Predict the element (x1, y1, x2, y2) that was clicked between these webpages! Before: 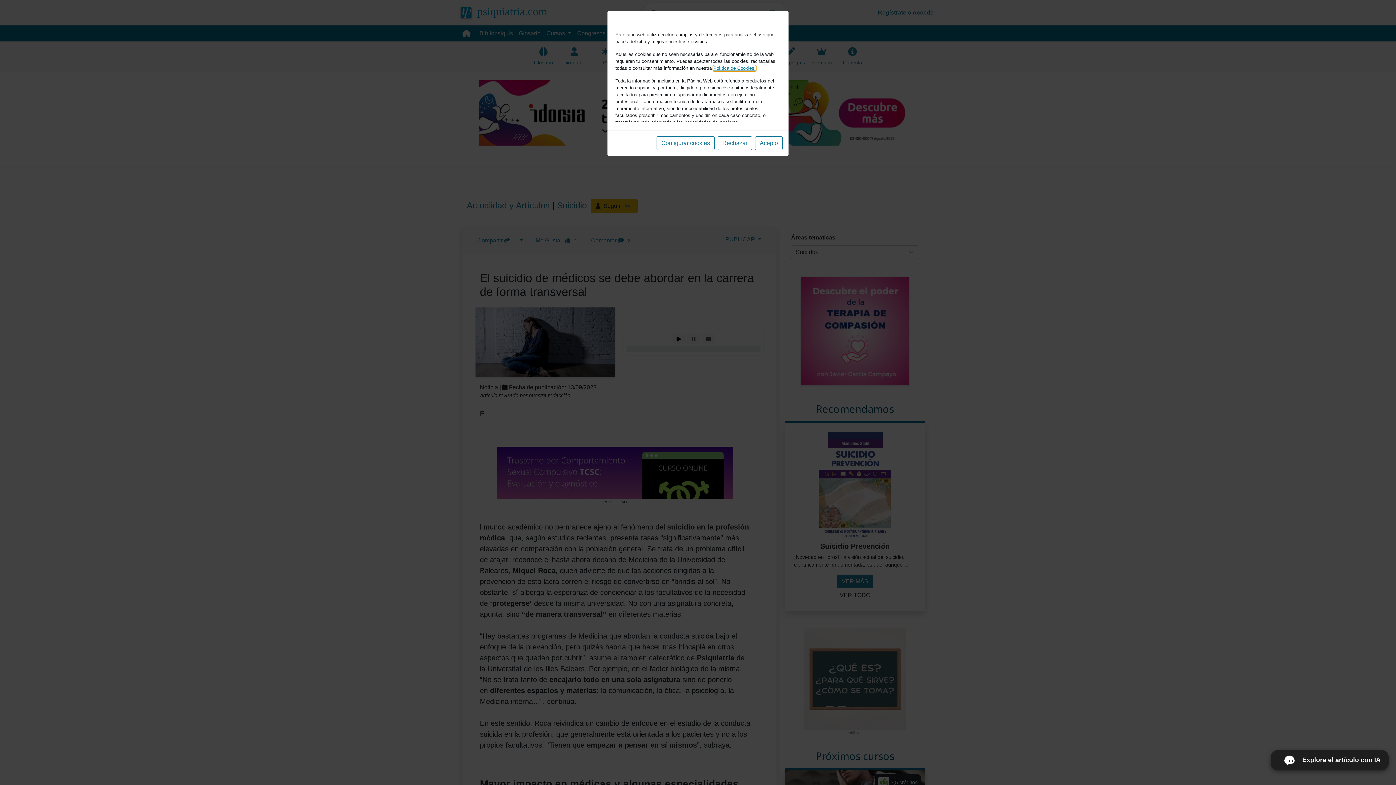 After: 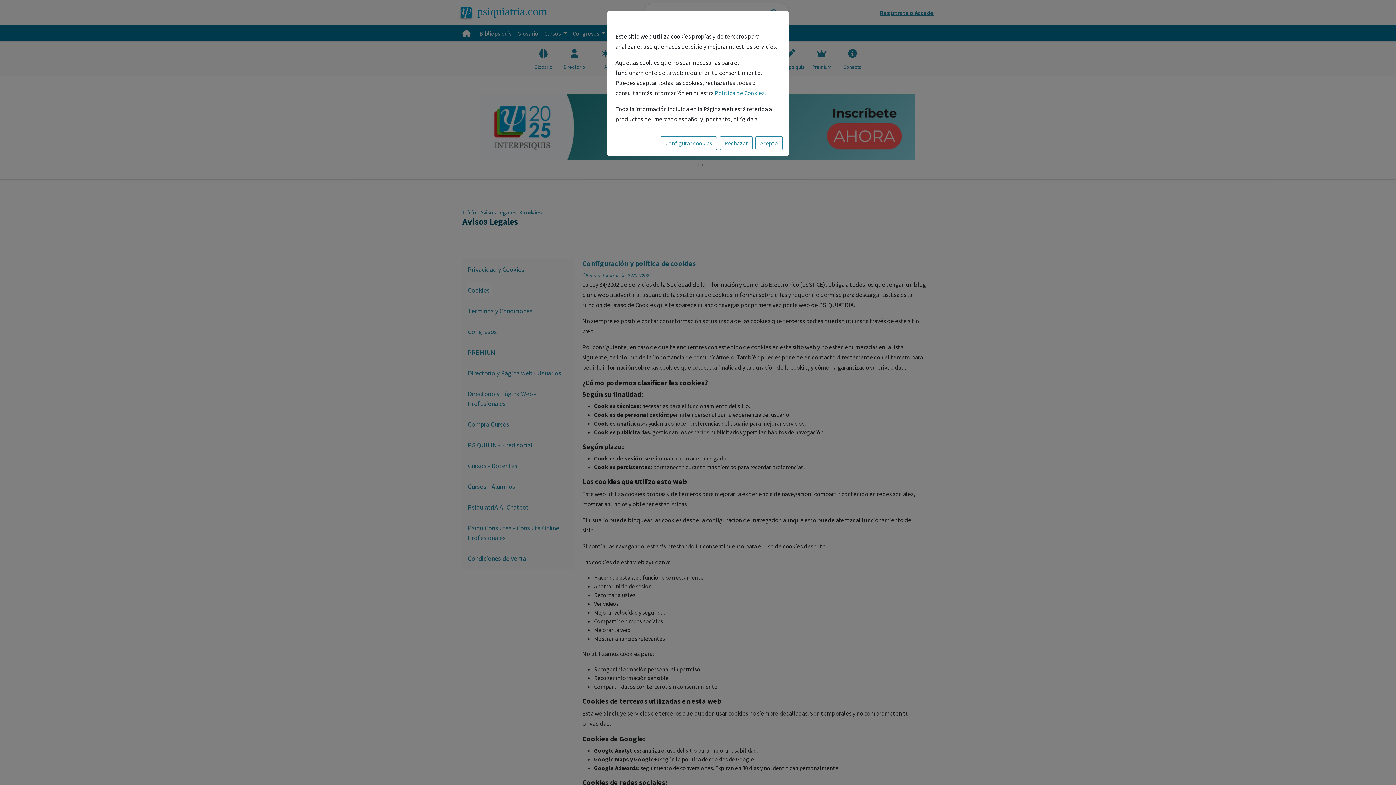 Action: bbox: (713, 65, 756, 70) label: Política de Cookies.